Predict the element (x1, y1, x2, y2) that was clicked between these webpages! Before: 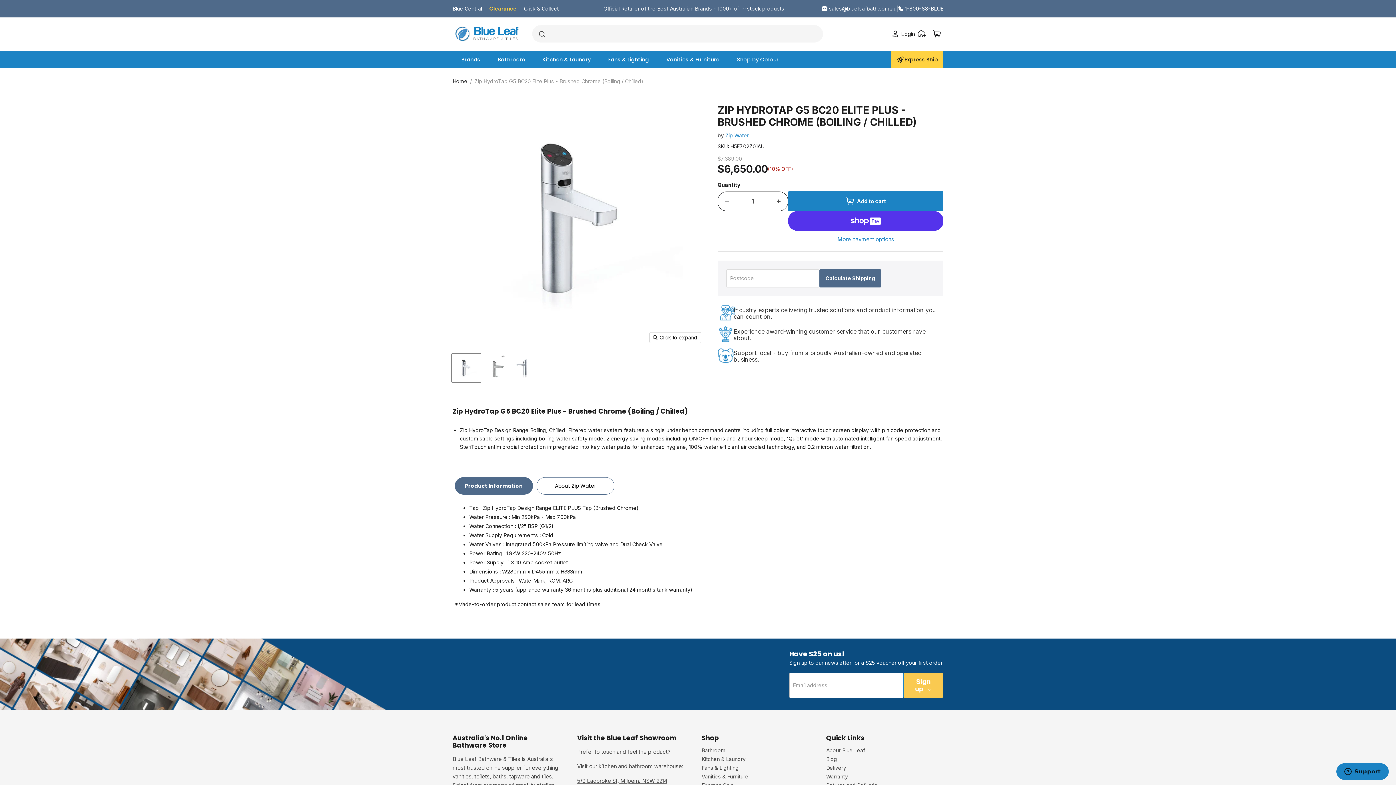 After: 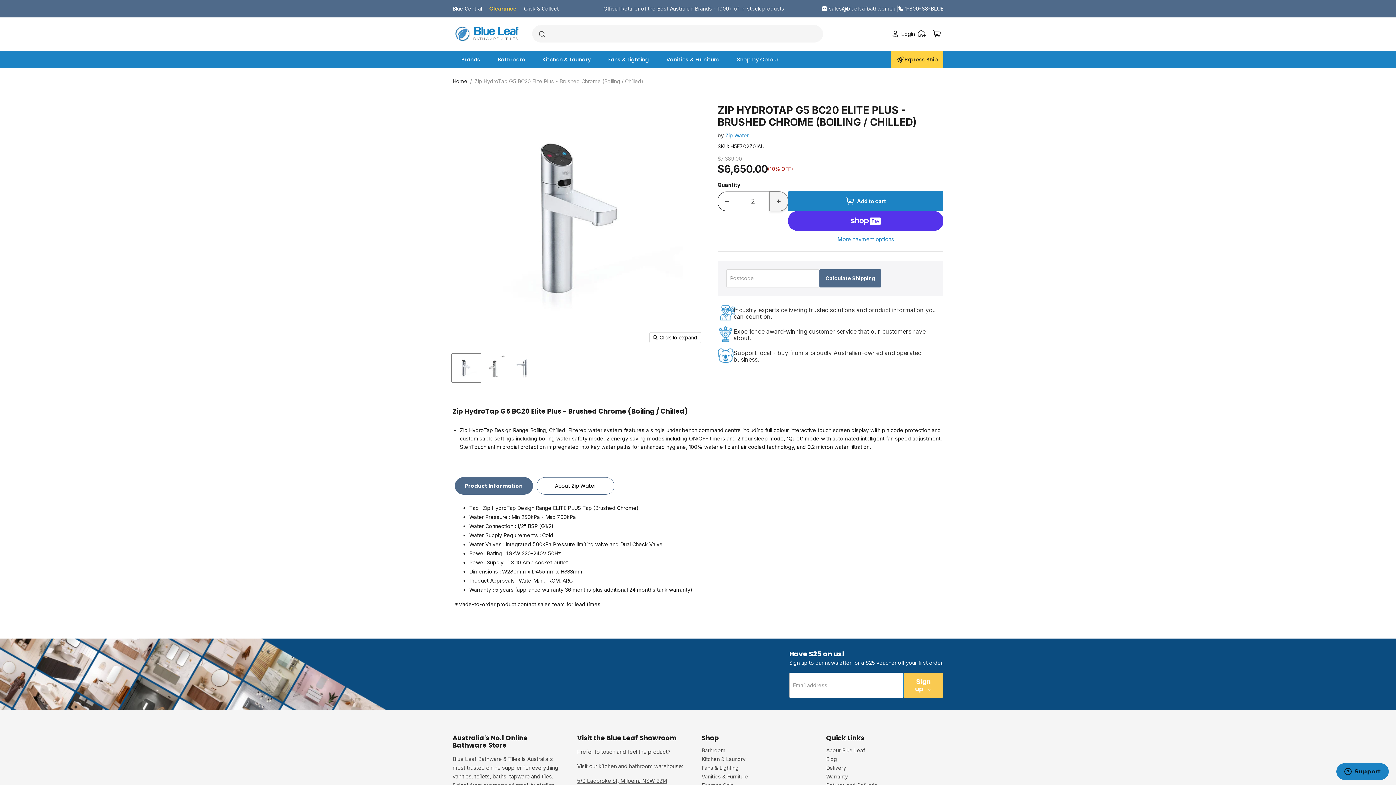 Action: bbox: (769, 191, 788, 211) label: Increase quantity by 1